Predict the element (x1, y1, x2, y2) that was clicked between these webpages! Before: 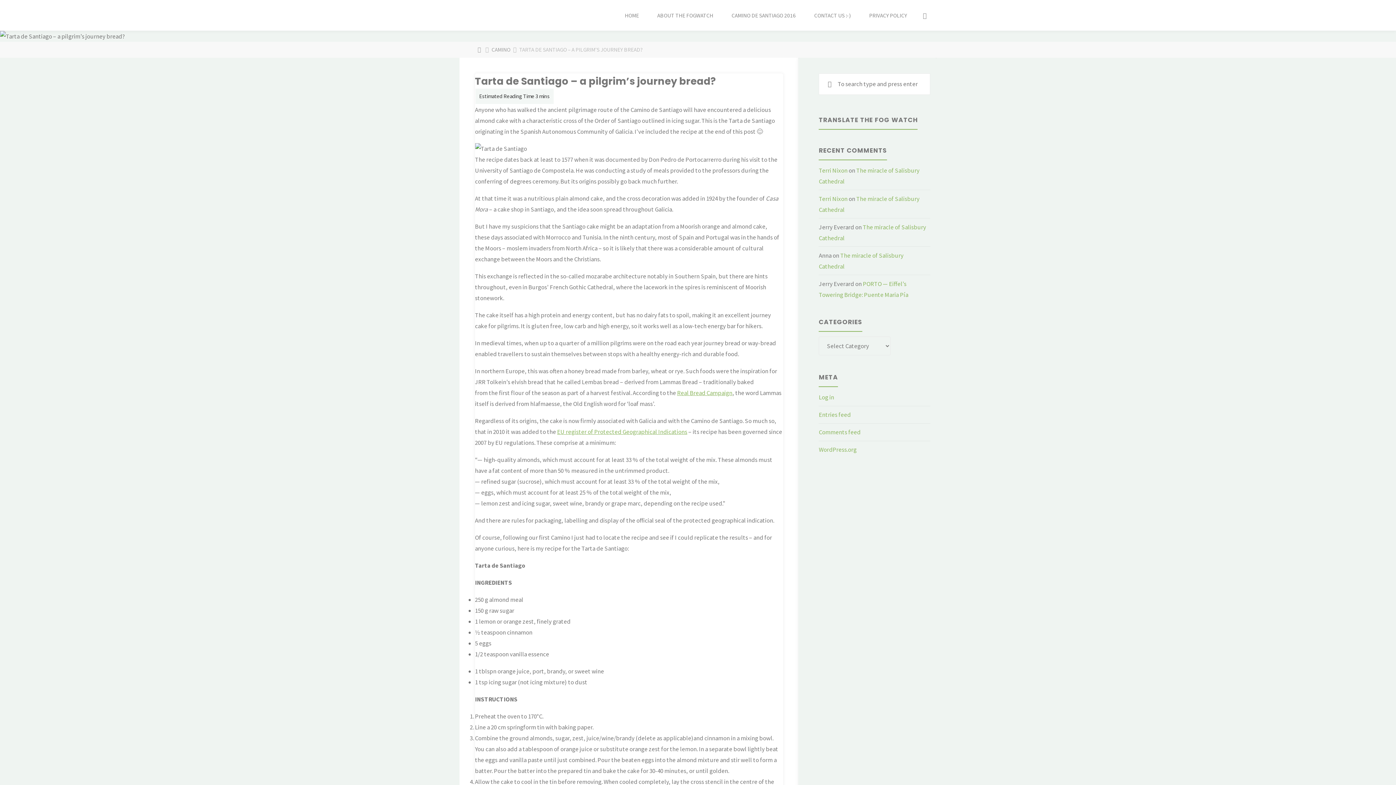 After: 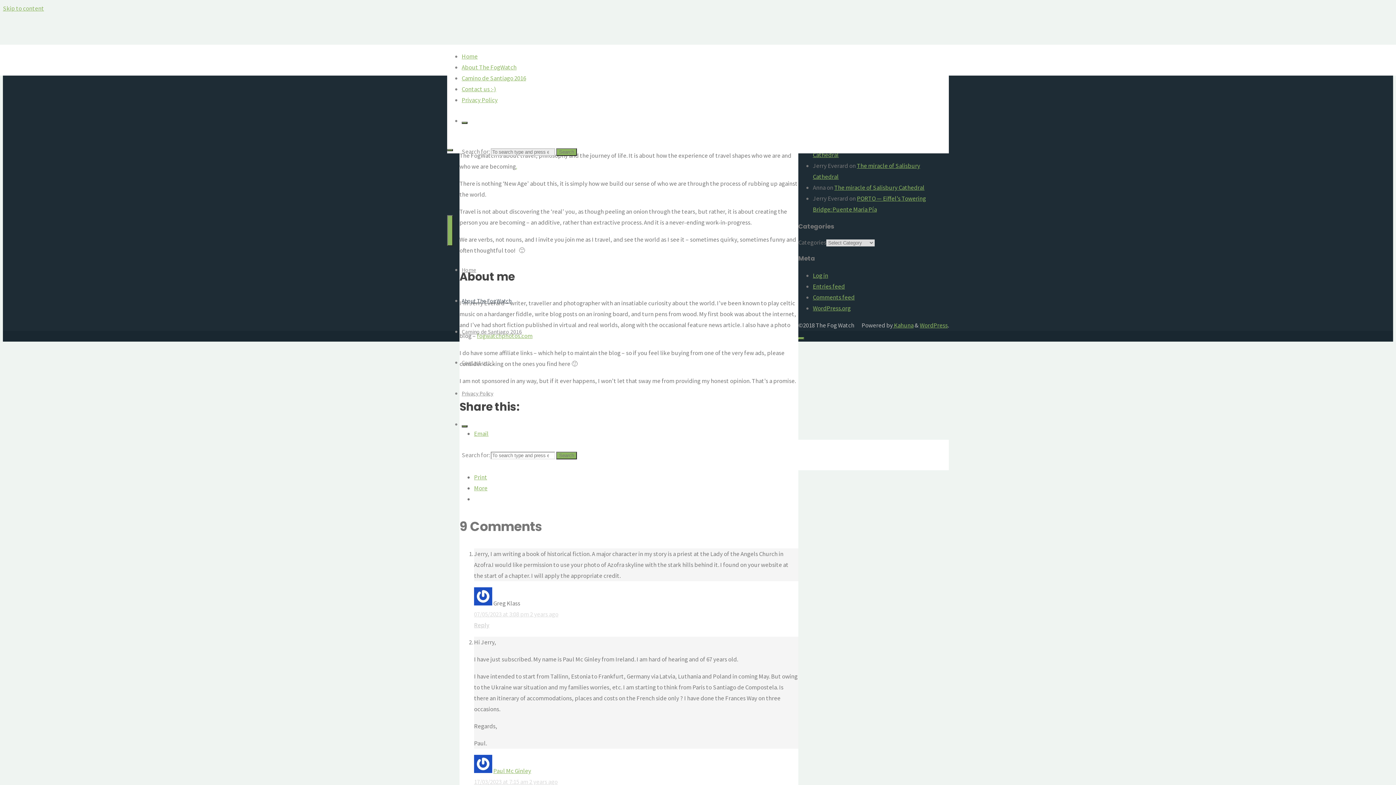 Action: label: ABOUT THE FOGWATCH bbox: (656, 0, 714, 30)